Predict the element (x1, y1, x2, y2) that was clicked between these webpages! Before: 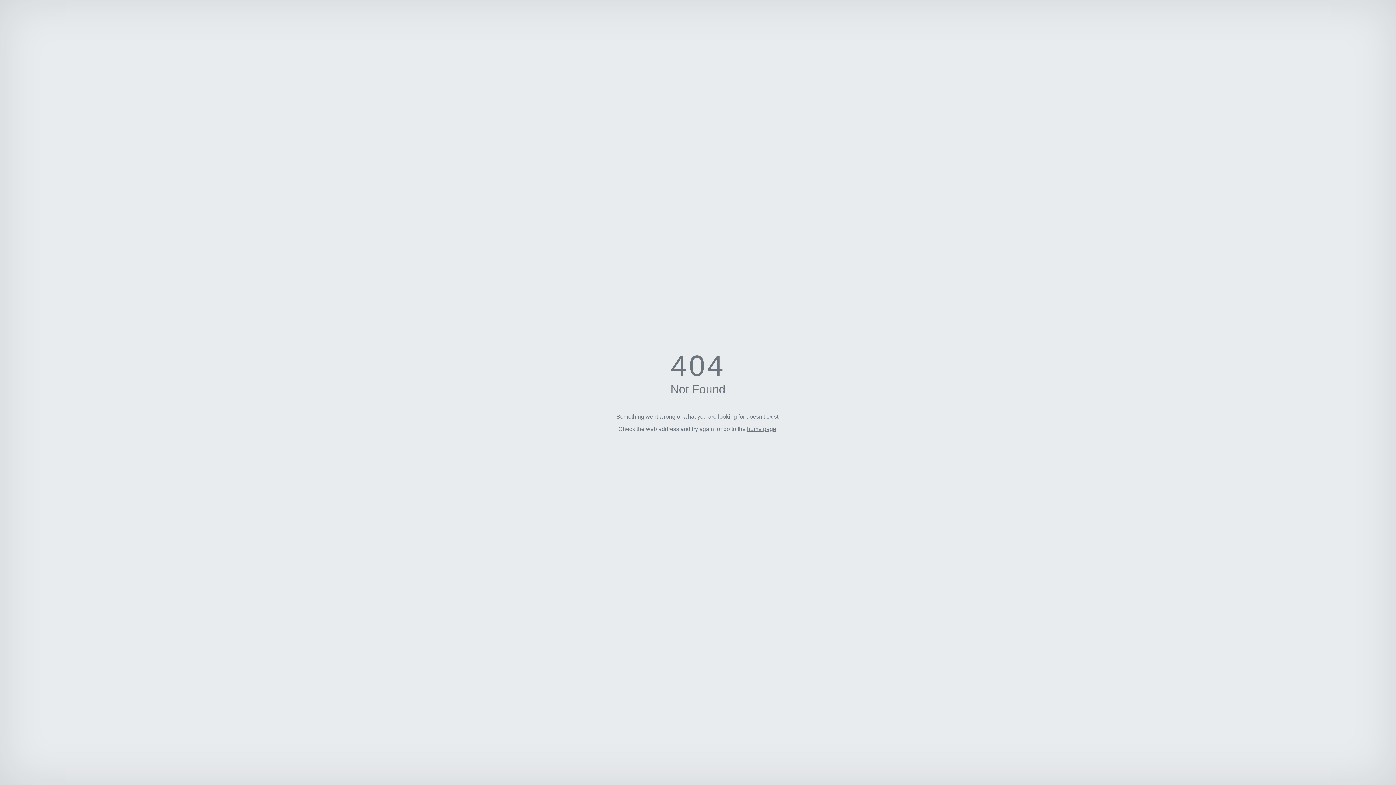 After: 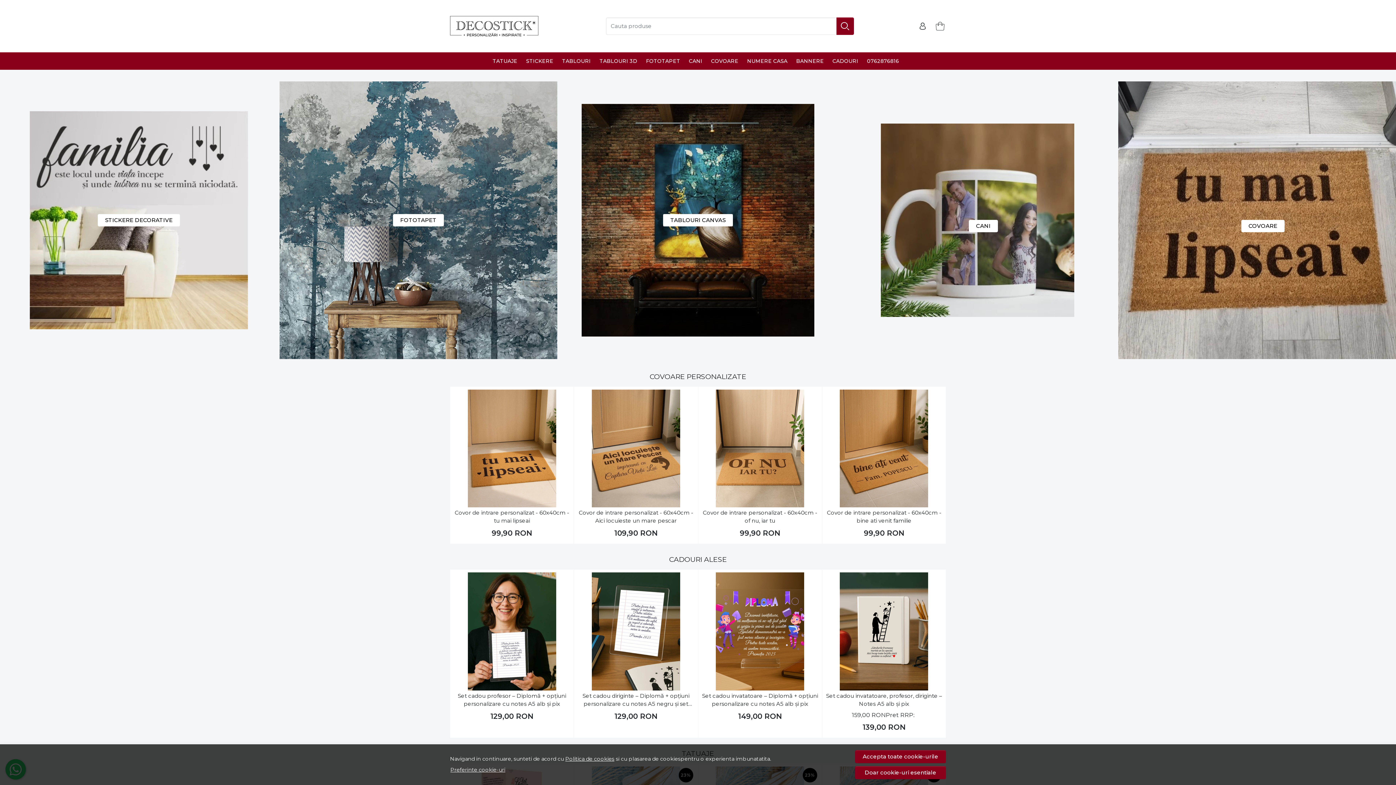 Action: label: home page bbox: (747, 426, 776, 432)